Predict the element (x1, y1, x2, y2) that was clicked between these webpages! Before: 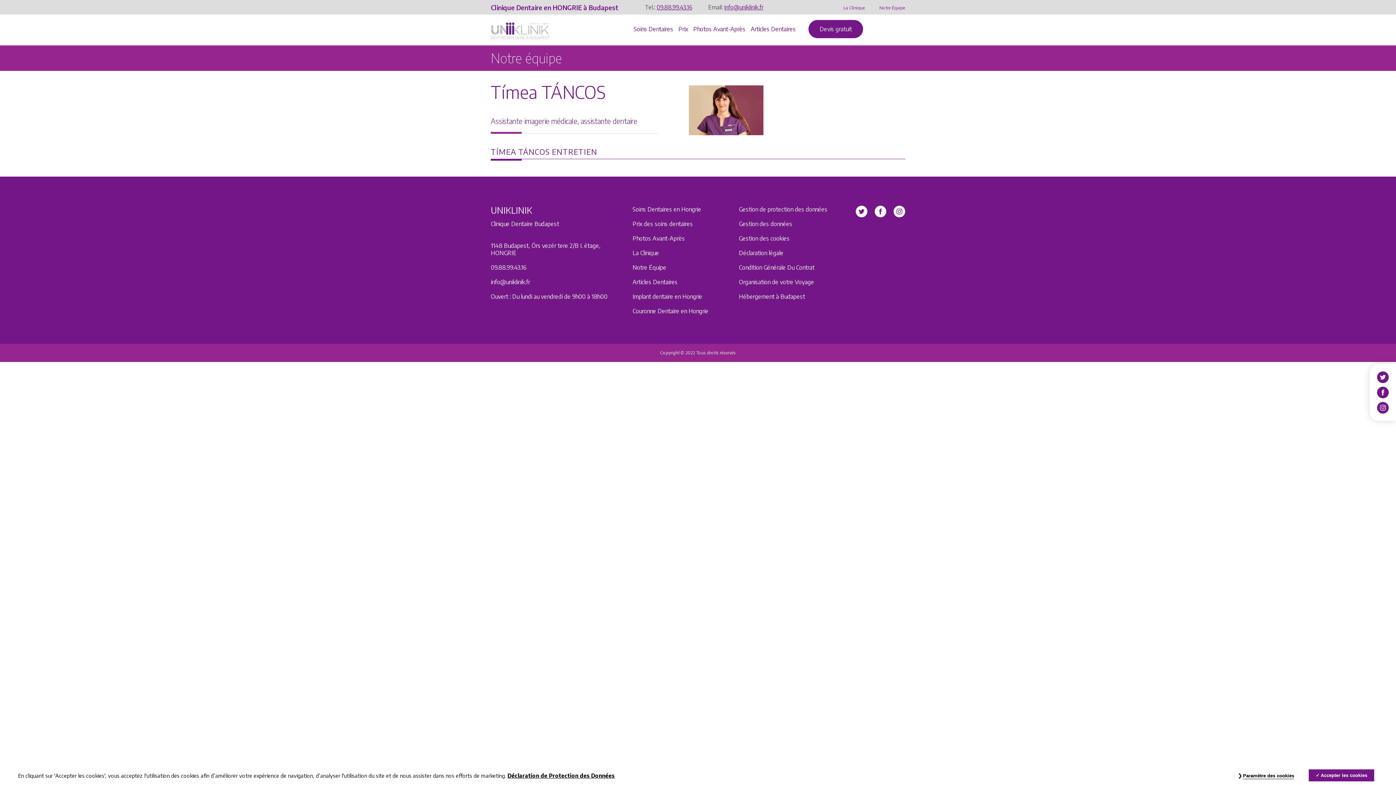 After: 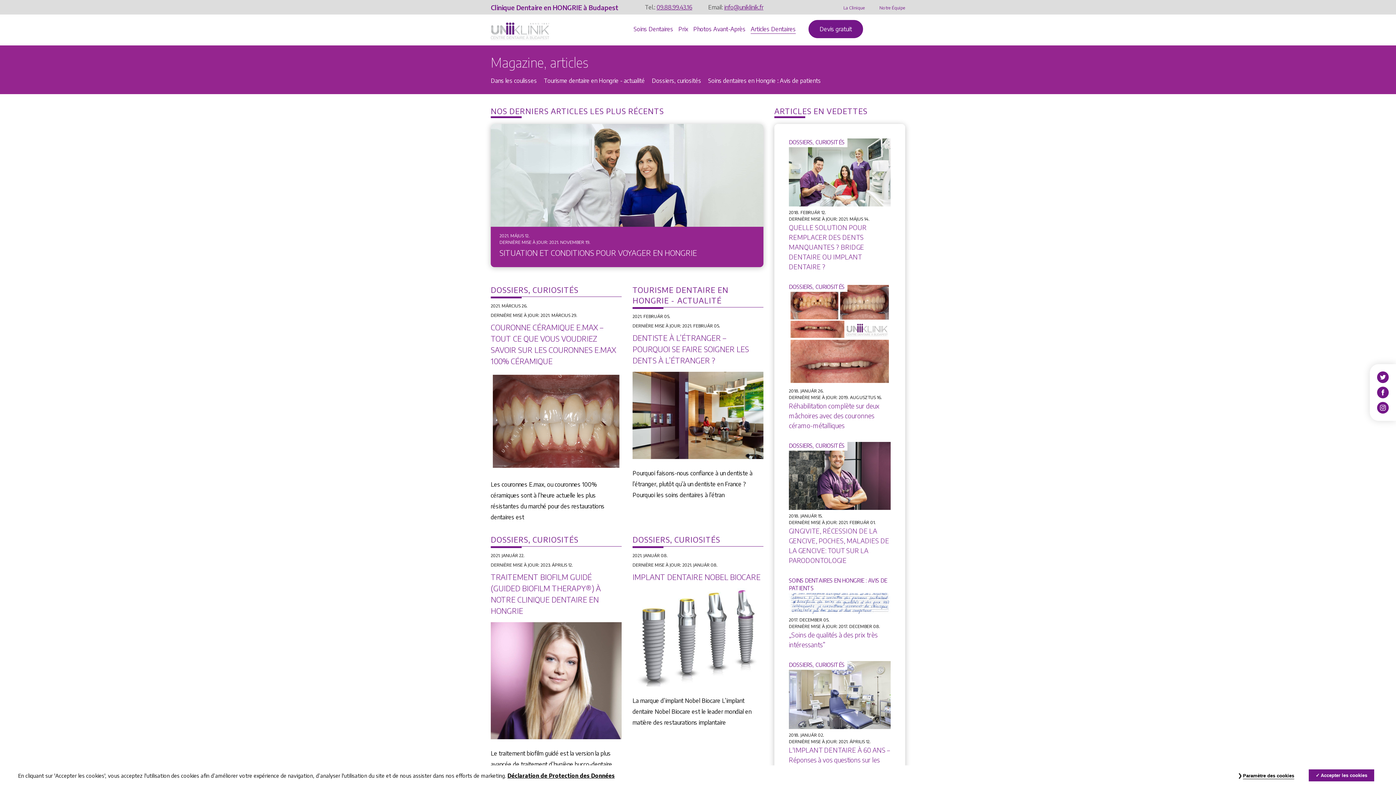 Action: label: Articles Dentaires bbox: (632, 278, 677, 285)